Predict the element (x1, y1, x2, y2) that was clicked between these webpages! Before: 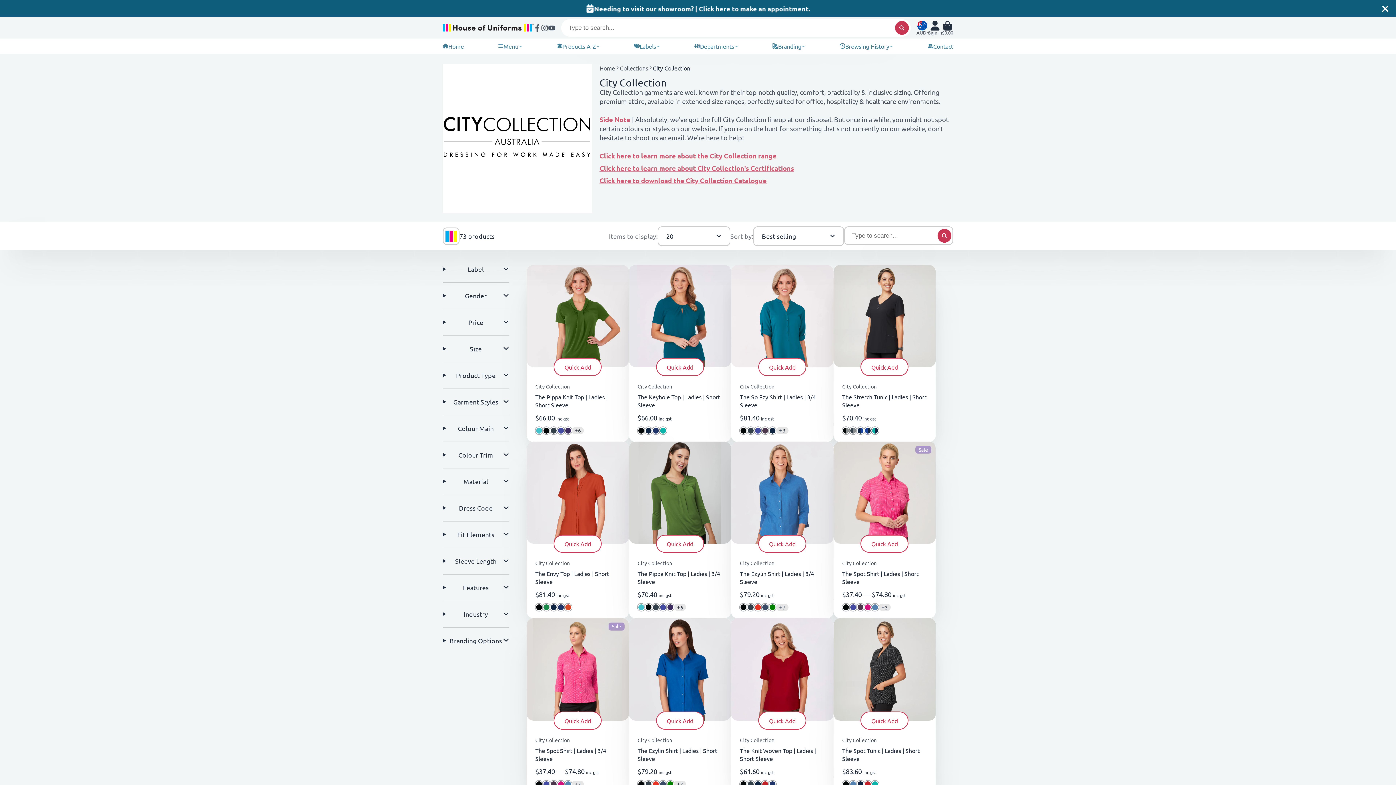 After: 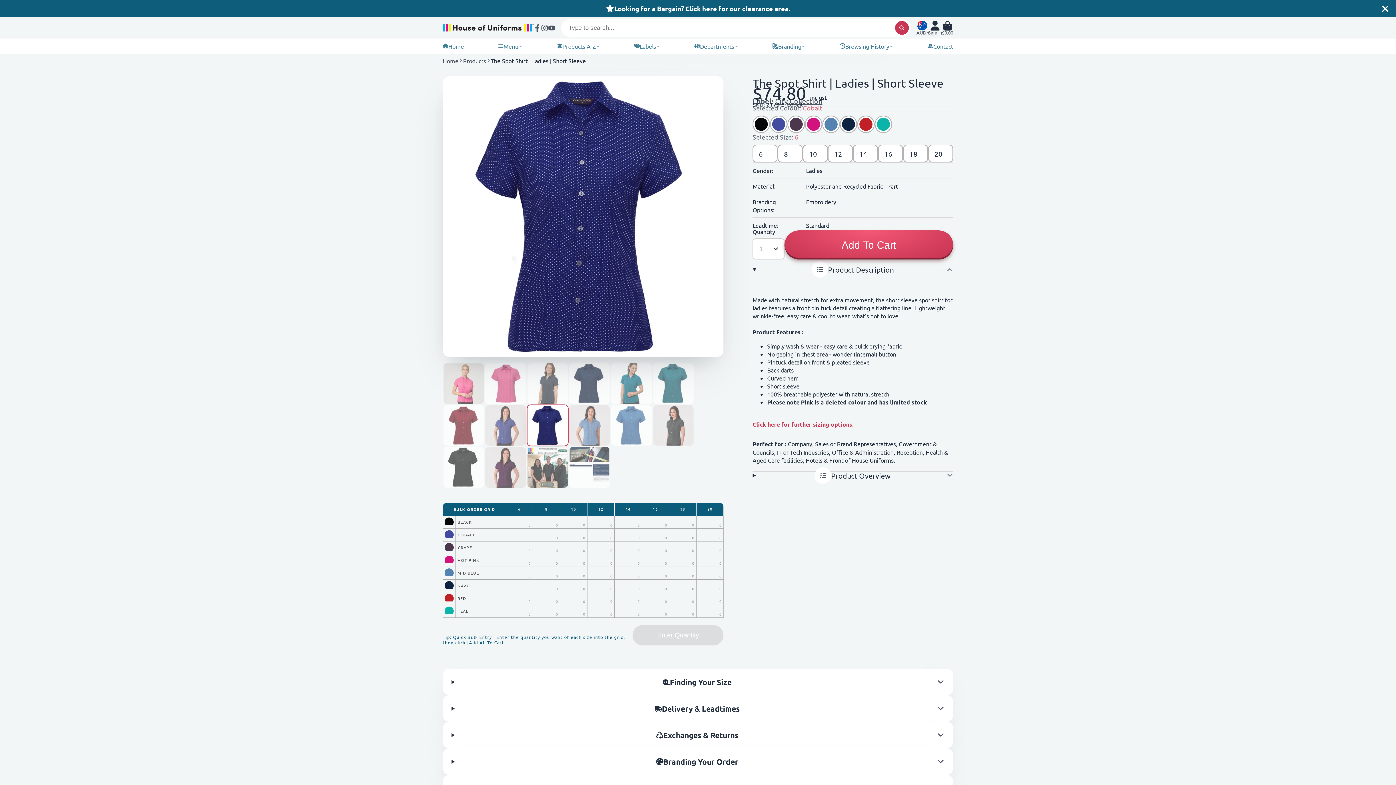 Action: bbox: (849, 604, 856, 611)